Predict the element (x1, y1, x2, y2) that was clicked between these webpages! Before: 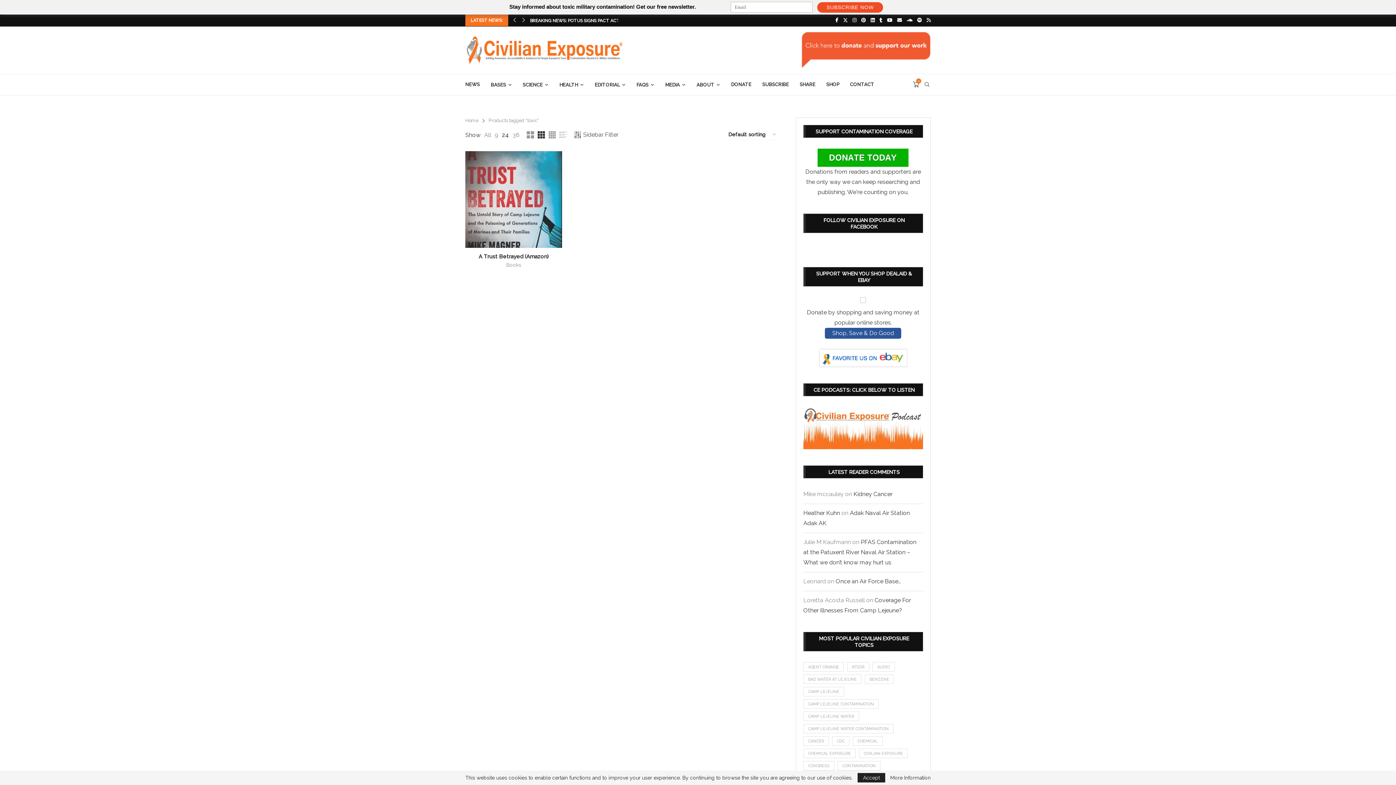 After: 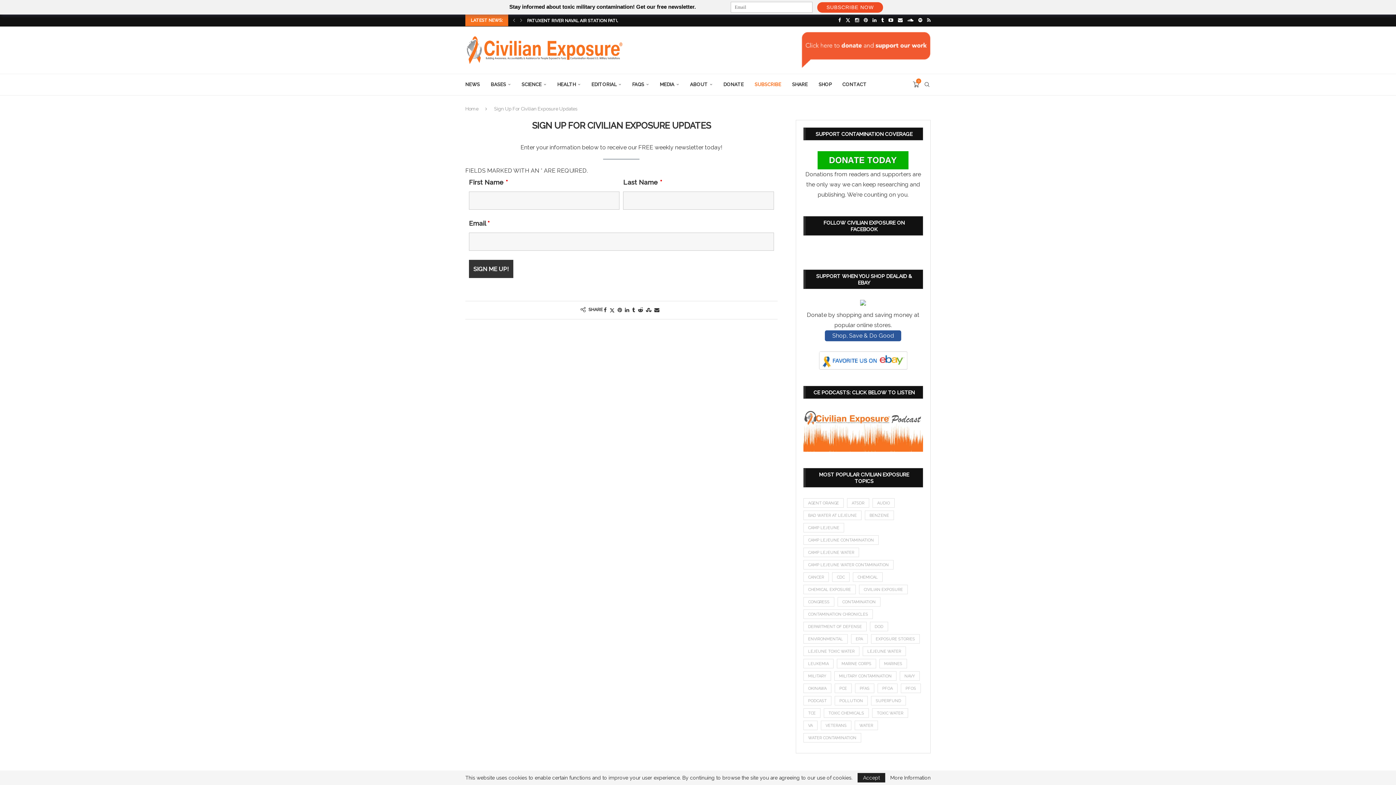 Action: bbox: (762, 74, 789, 95) label: SUBSCRIBE